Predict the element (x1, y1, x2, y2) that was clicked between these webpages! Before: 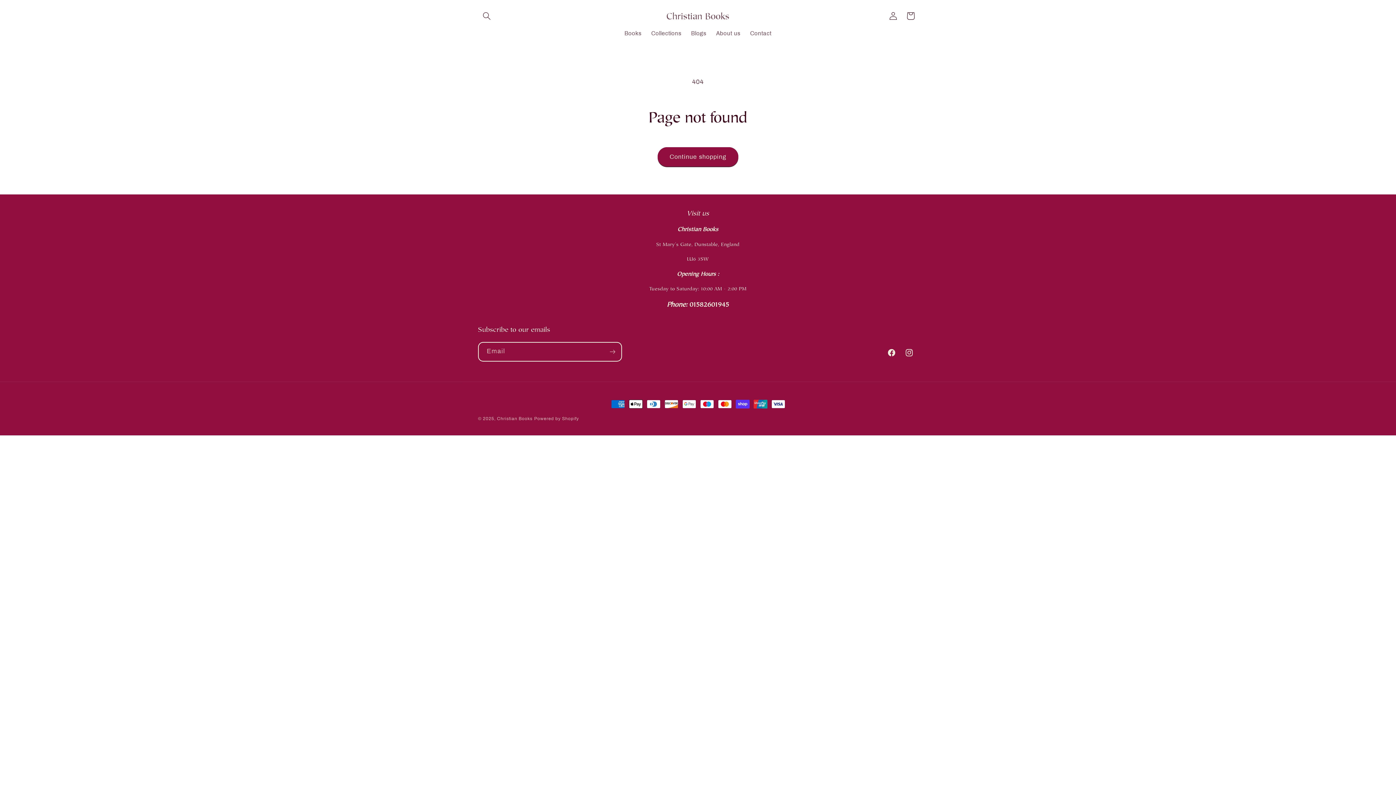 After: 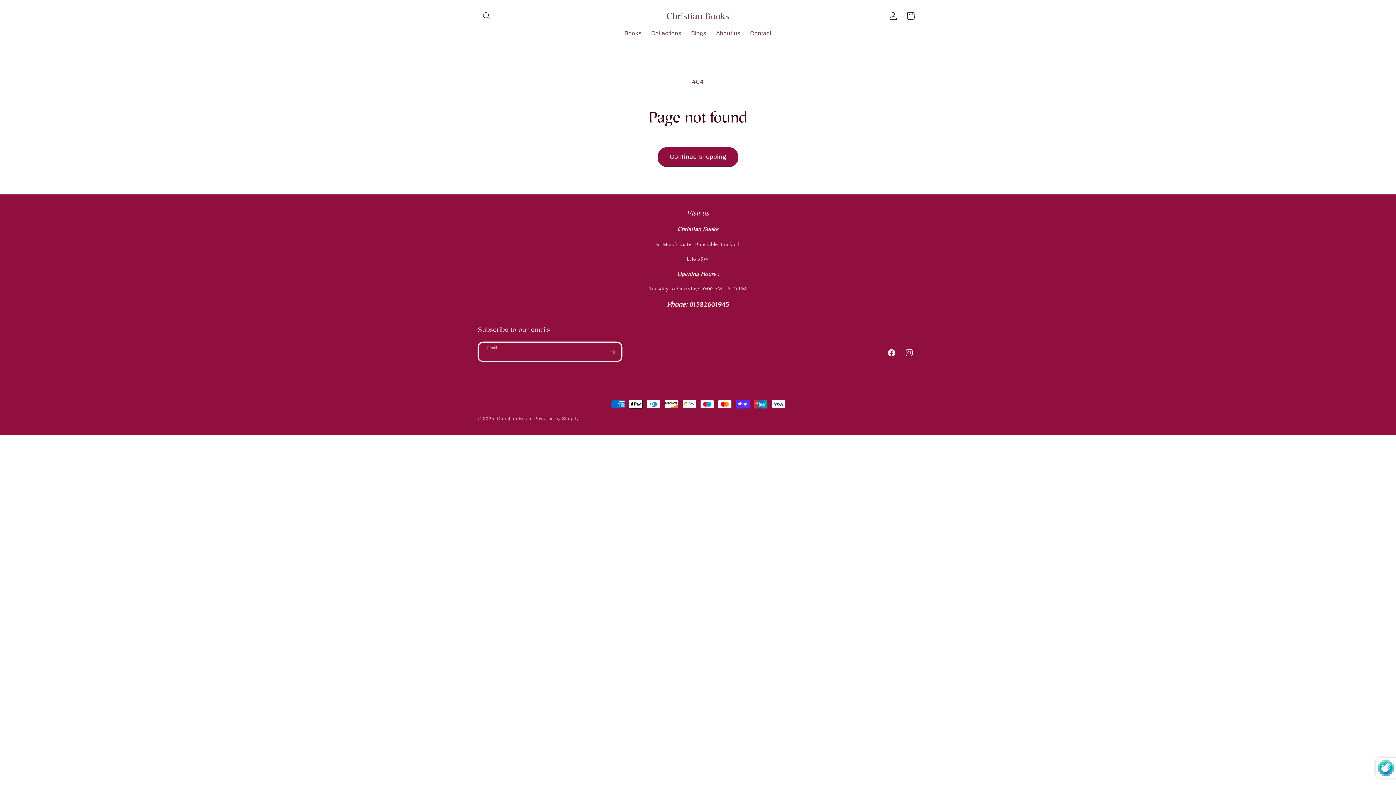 Action: bbox: (603, 342, 621, 361) label: Subscribe